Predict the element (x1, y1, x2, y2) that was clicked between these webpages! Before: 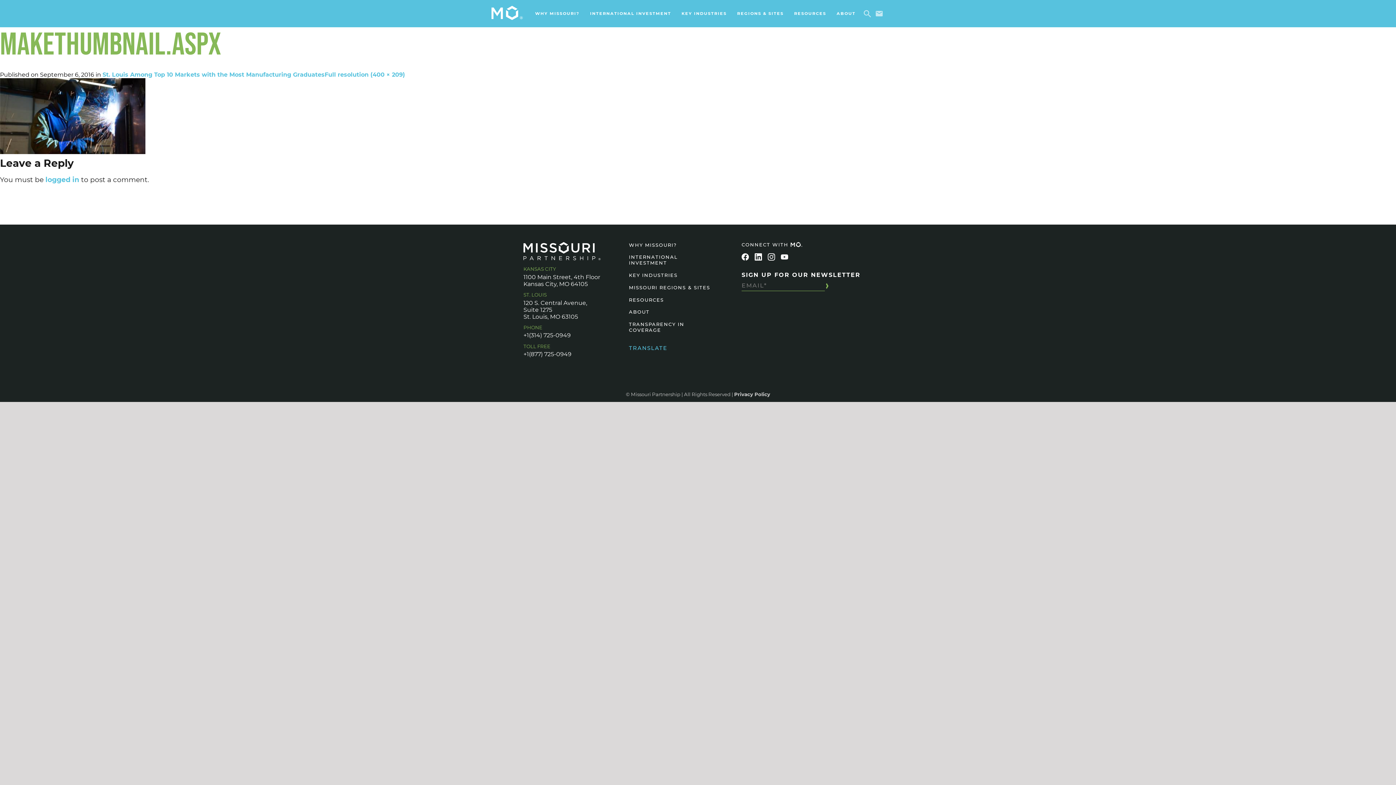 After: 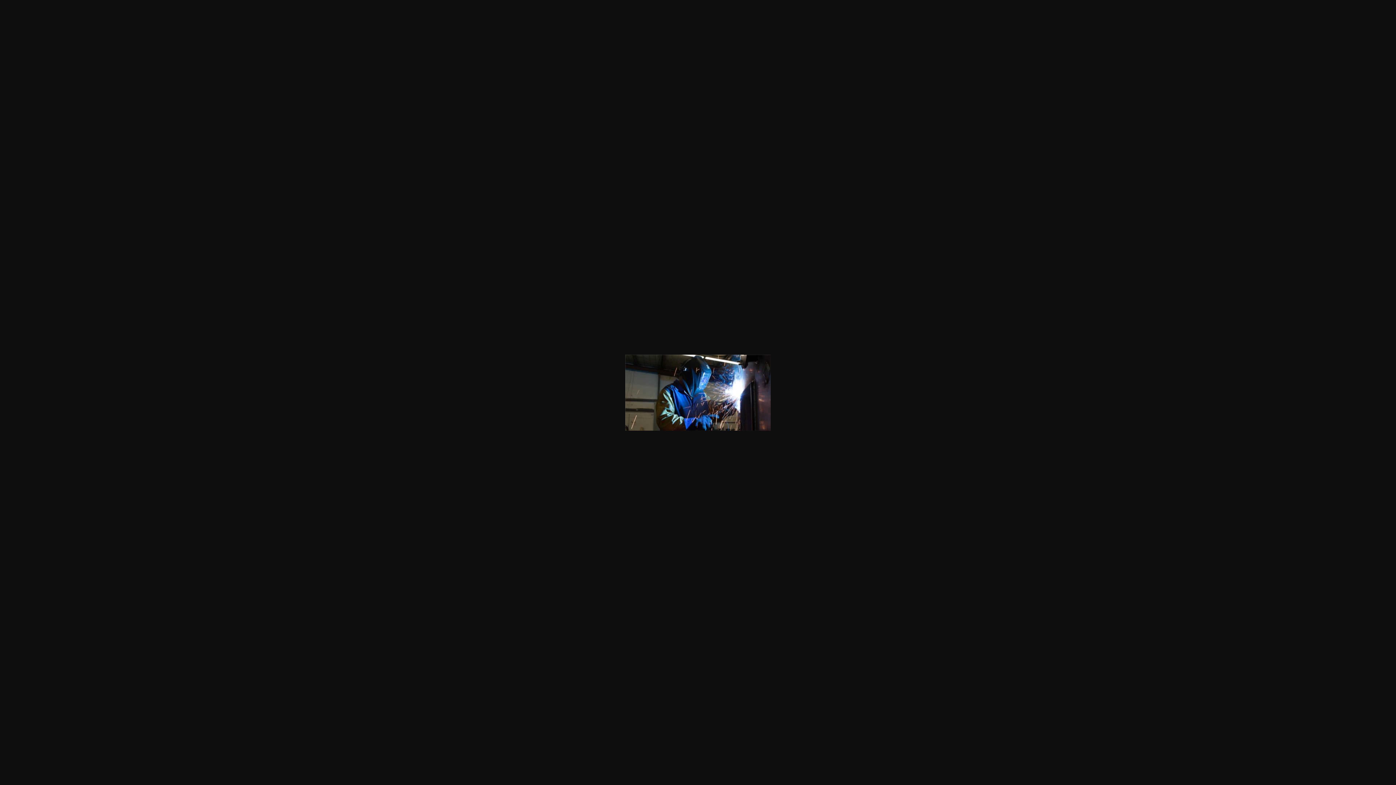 Action: bbox: (324, 71, 405, 78) label: Full resolution (400 × 209)